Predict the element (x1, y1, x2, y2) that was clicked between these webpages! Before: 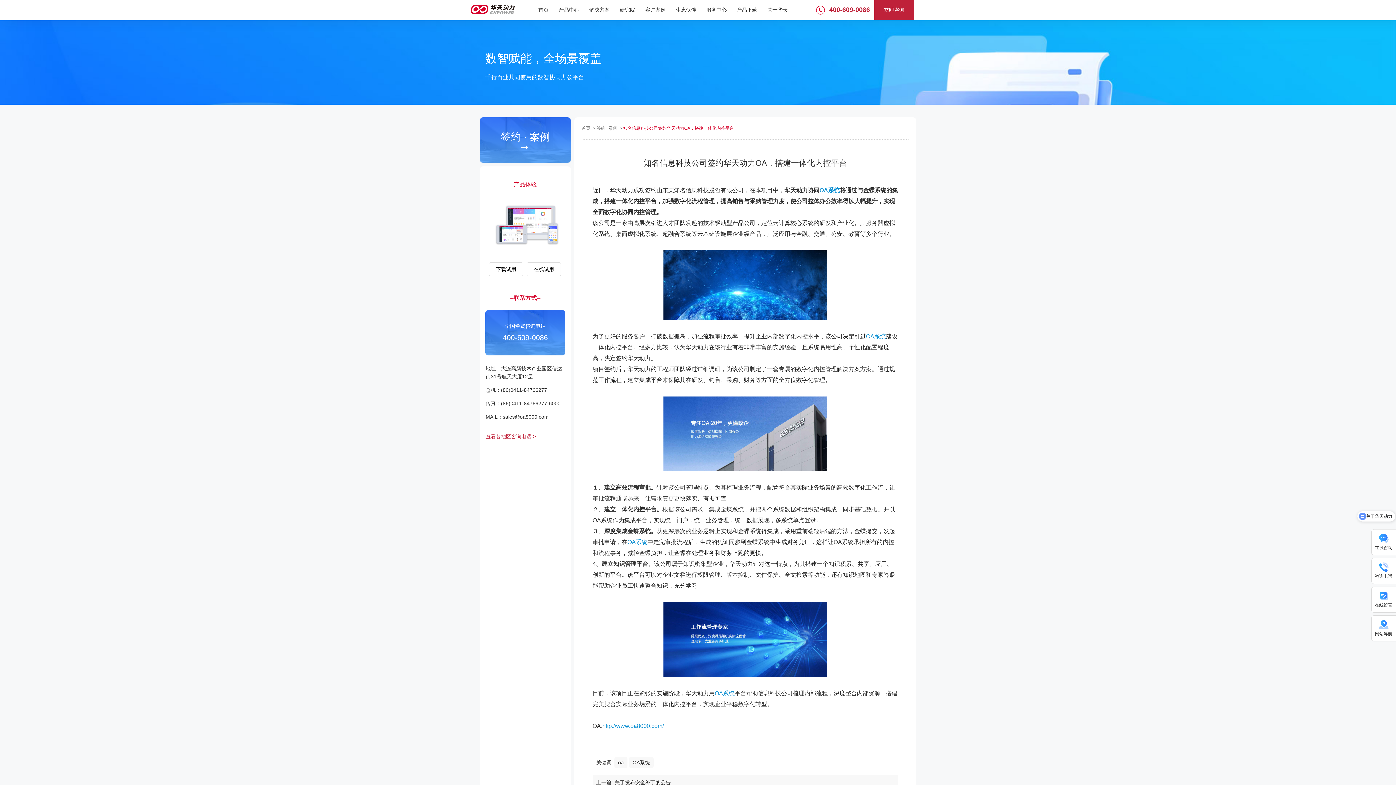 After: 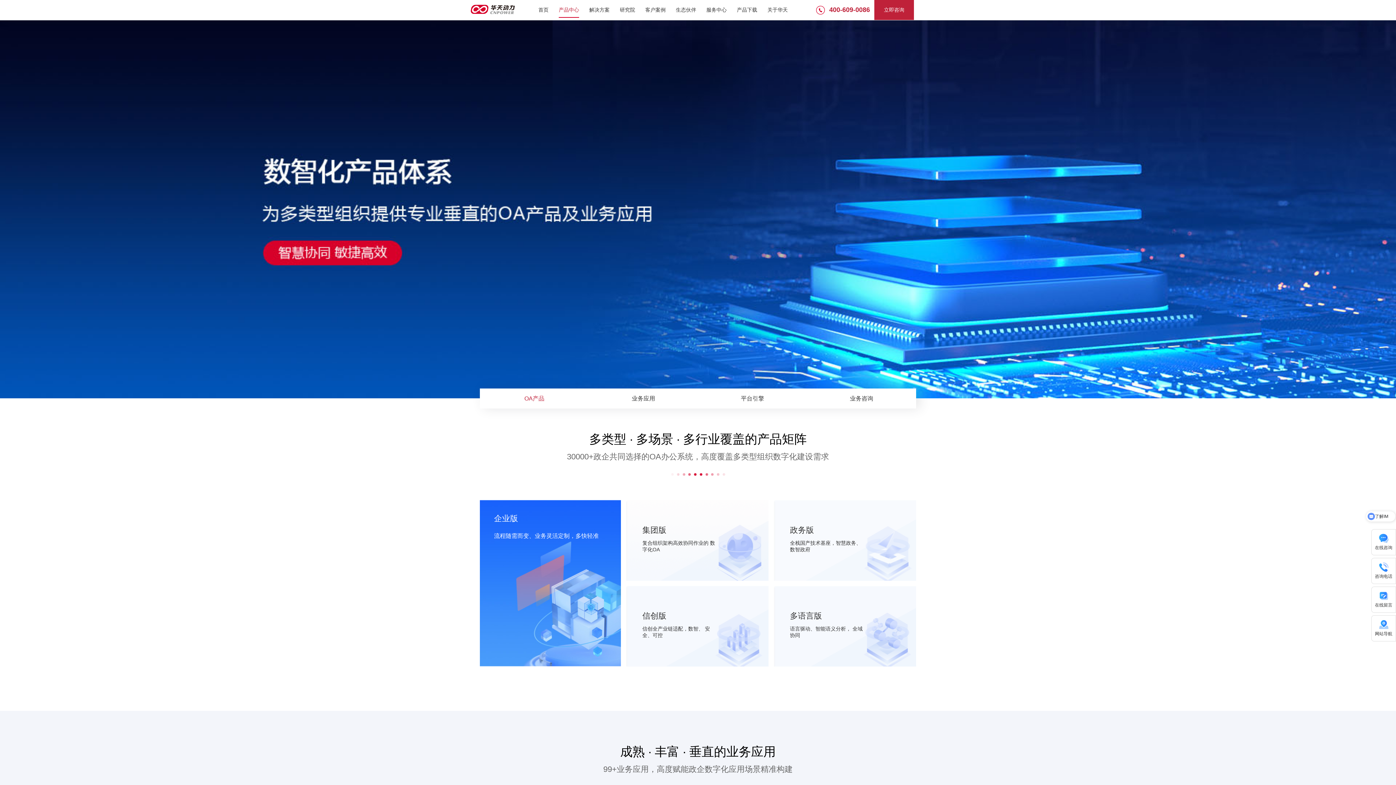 Action: label: 产品中心 bbox: (558, 0, 589, 20)